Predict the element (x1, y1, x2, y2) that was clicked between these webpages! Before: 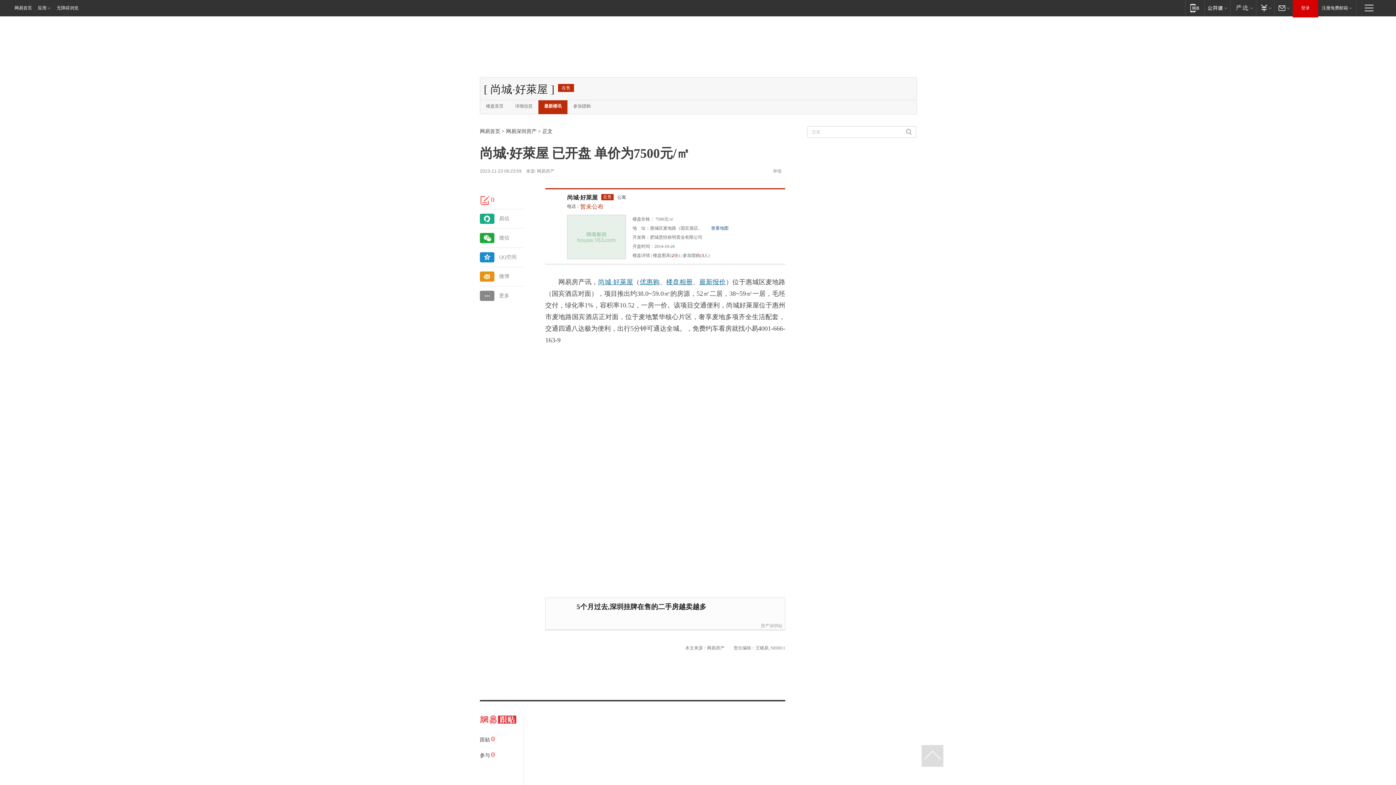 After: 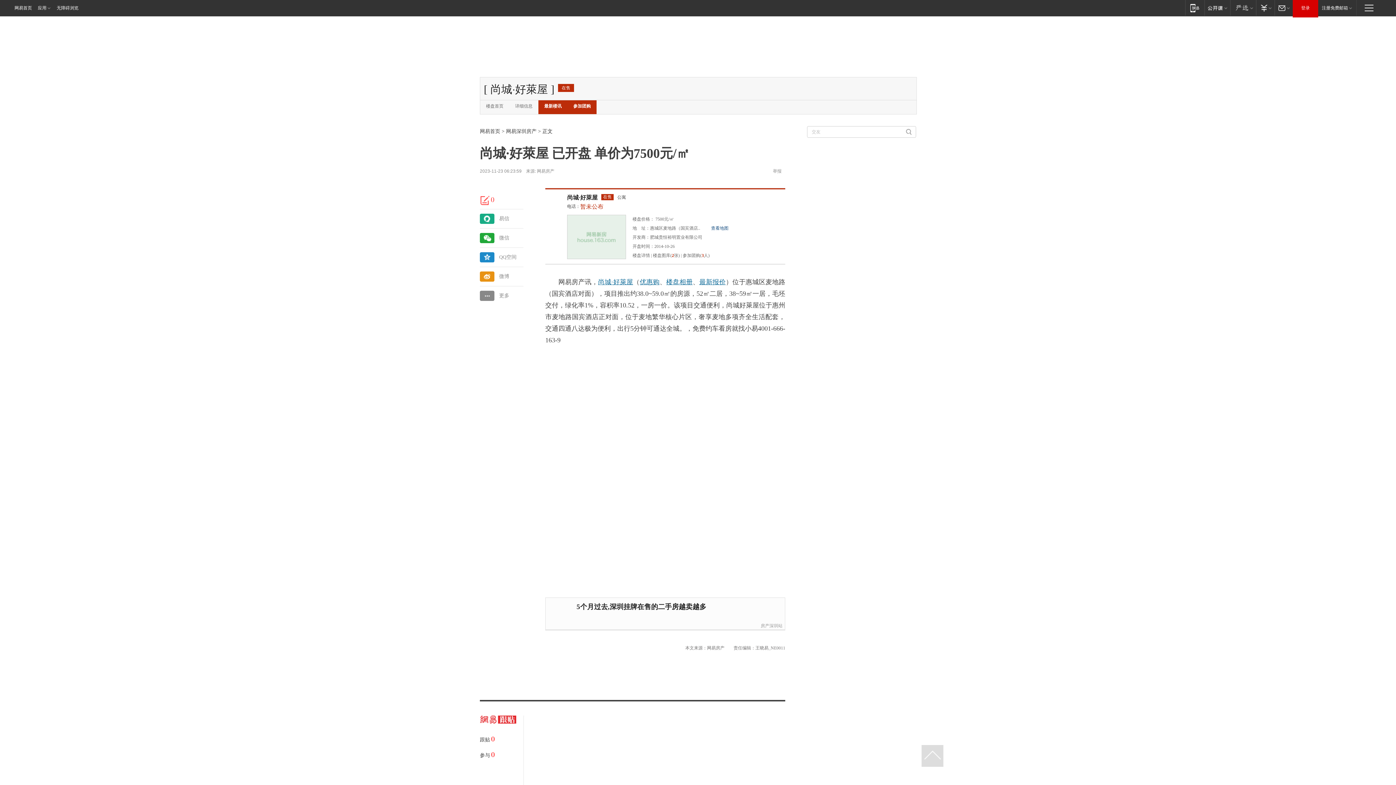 Action: label: 参加团购 bbox: (567, 100, 596, 114)